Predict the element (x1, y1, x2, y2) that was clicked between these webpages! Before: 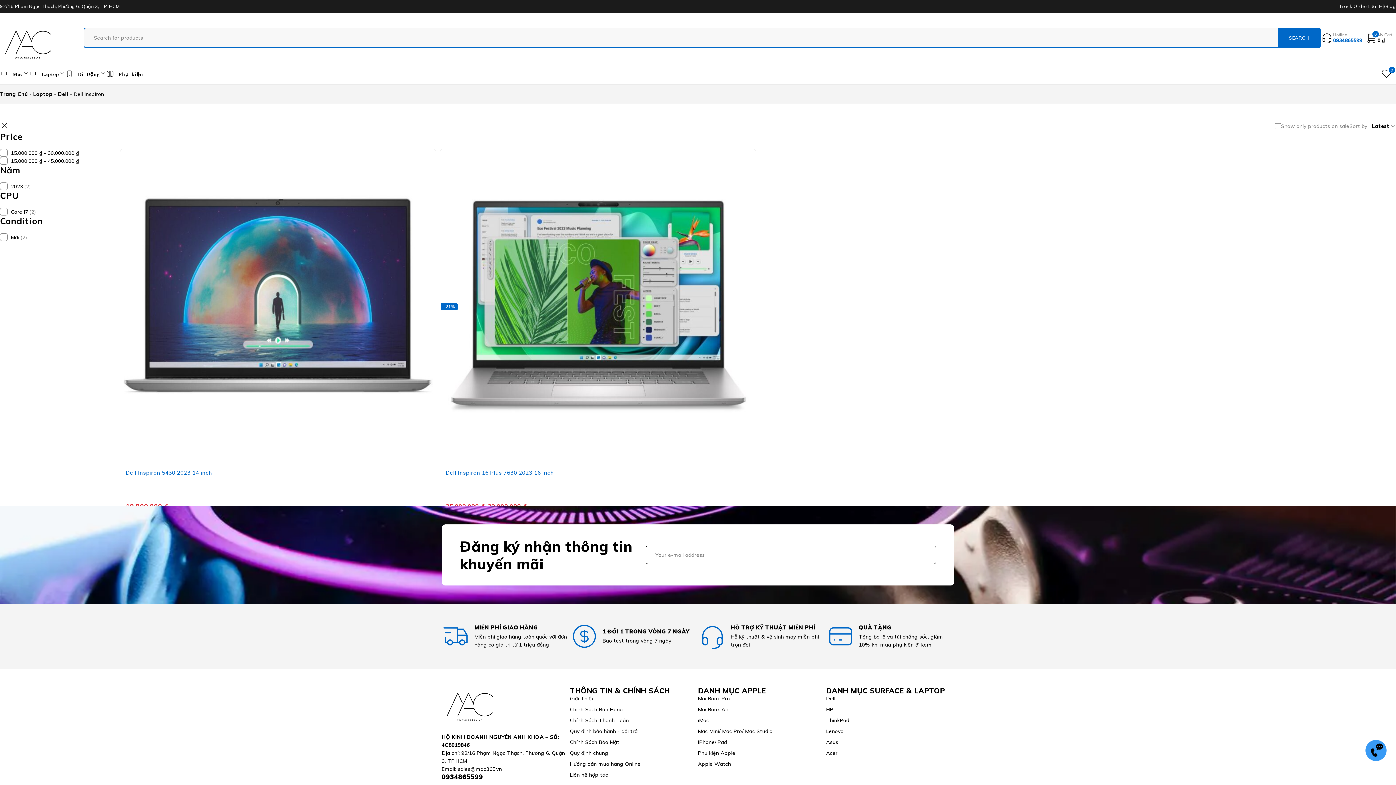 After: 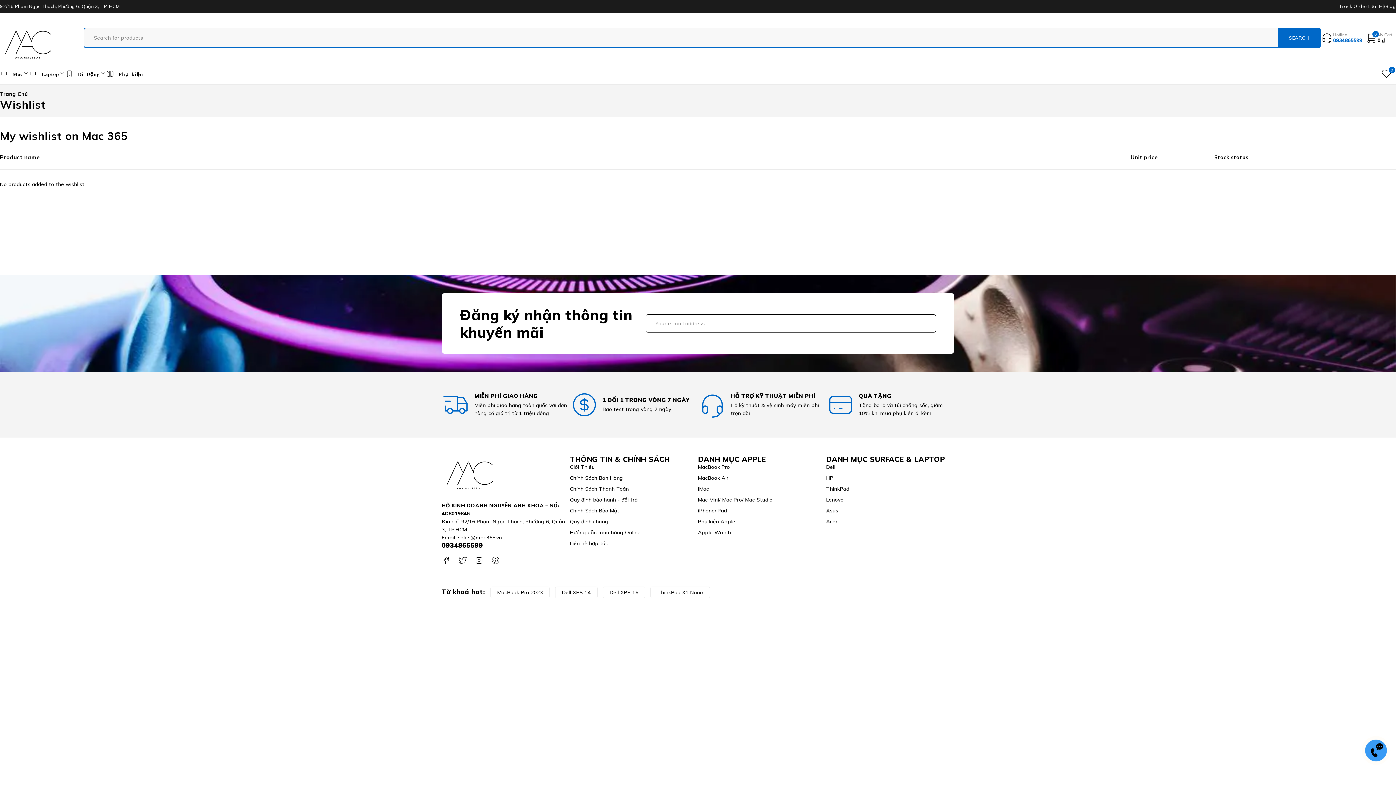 Action: label: 0 bbox: (1377, 68, 1396, 79)